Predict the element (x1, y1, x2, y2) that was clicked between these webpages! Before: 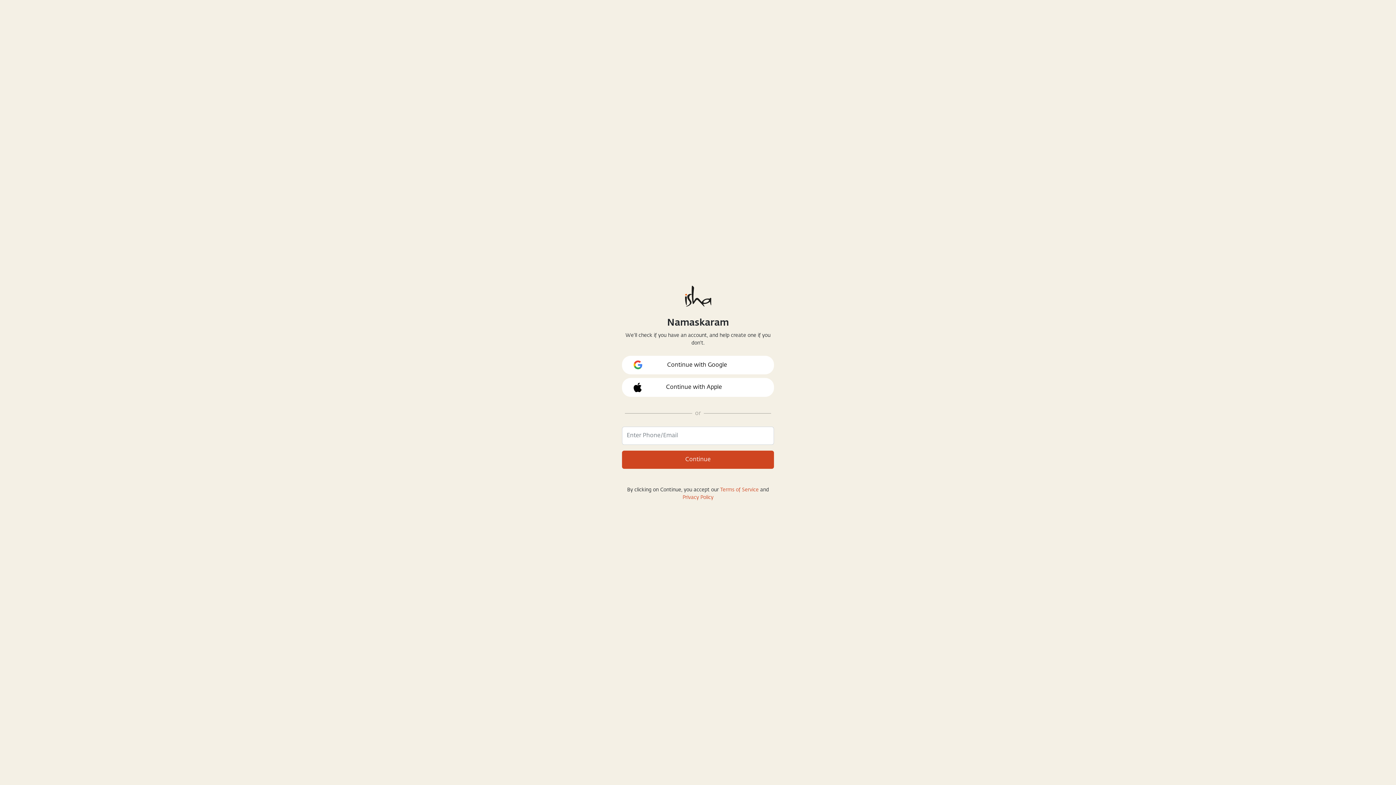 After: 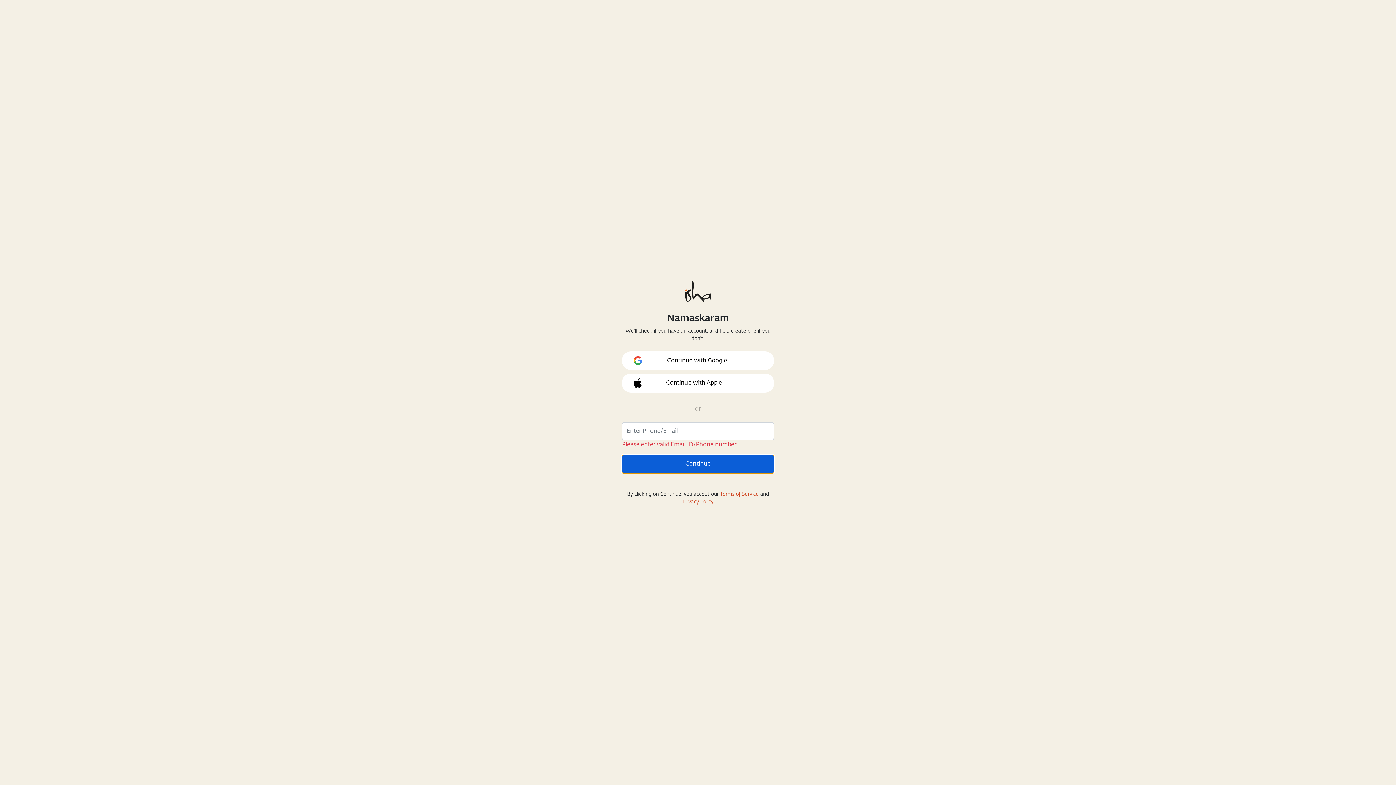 Action: bbox: (622, 450, 774, 468) label: Continue